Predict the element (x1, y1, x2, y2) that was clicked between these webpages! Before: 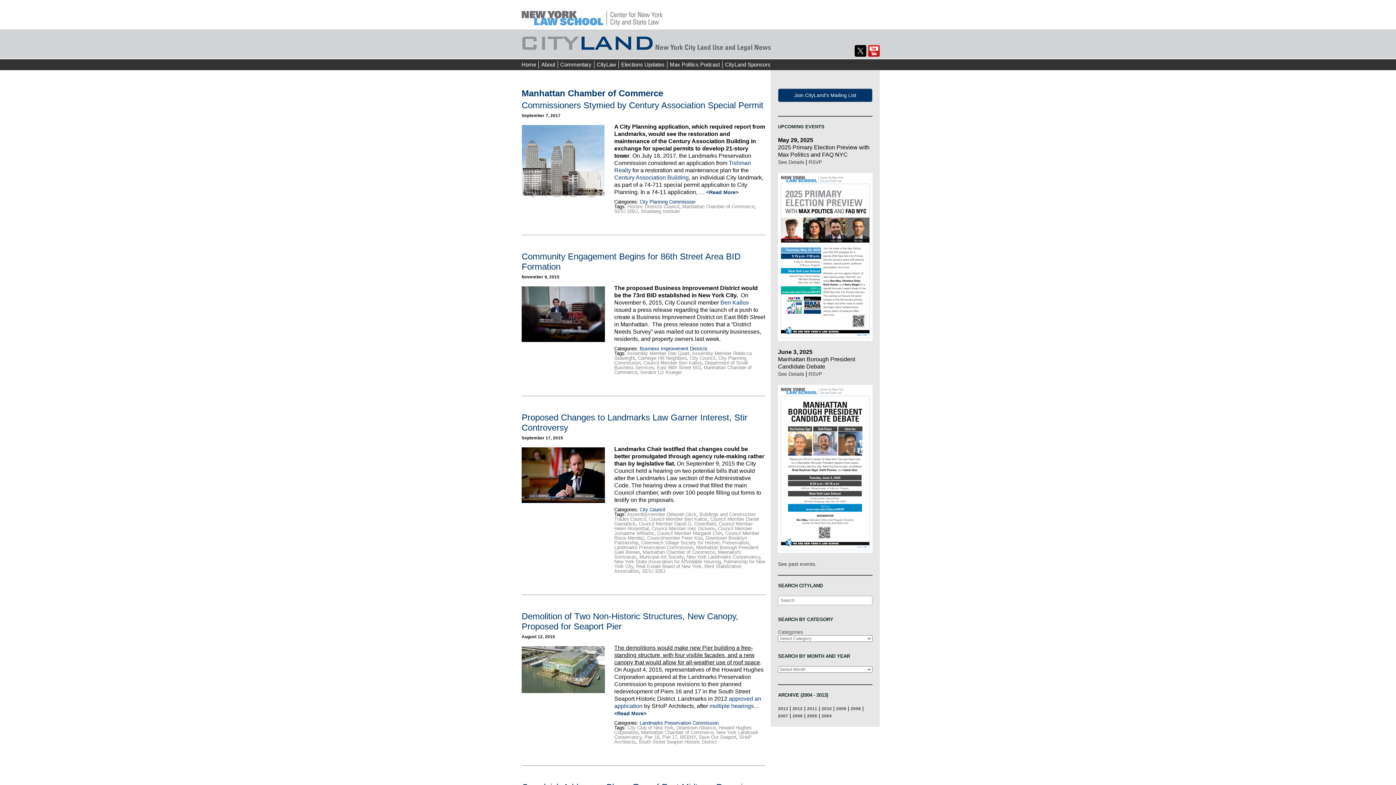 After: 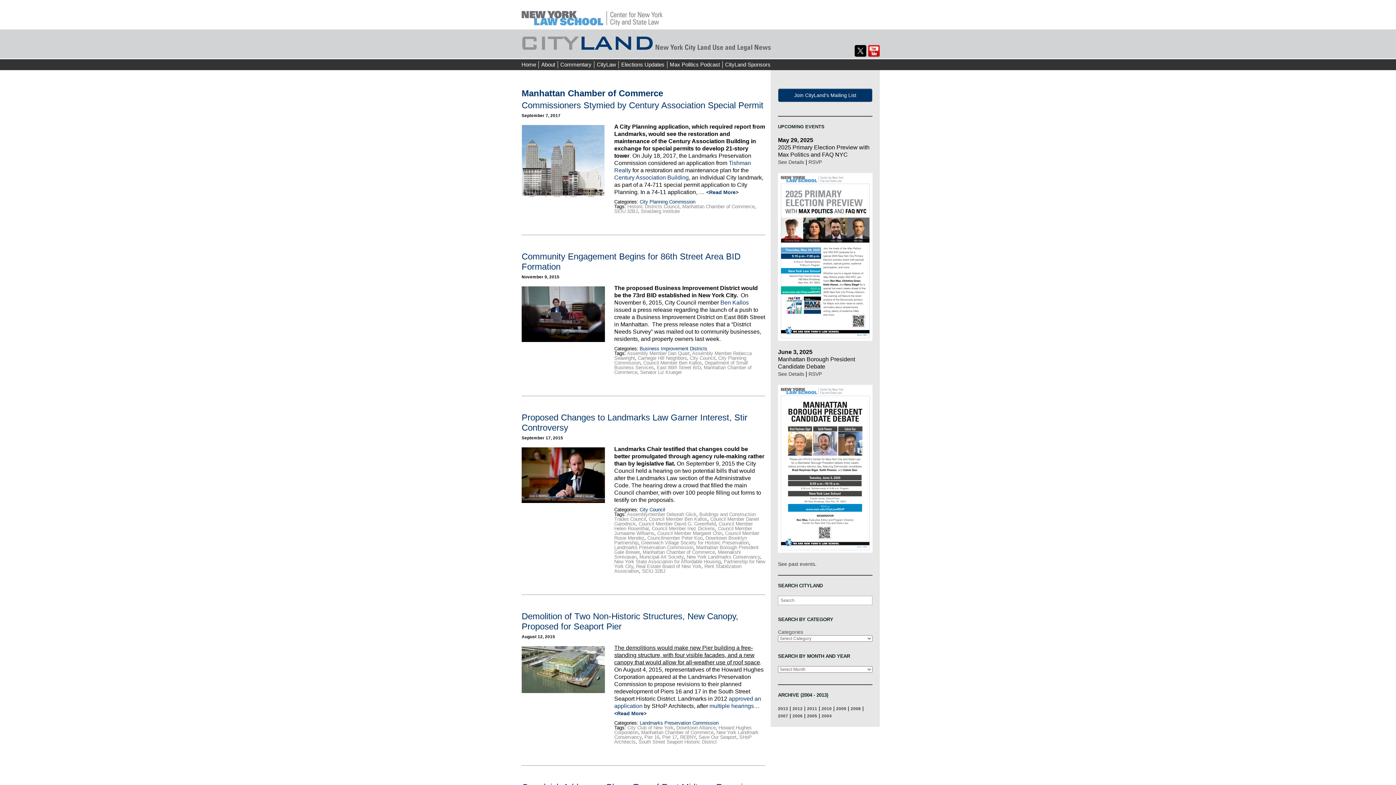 Action: label: Twitter bbox: (854, 45, 866, 56)